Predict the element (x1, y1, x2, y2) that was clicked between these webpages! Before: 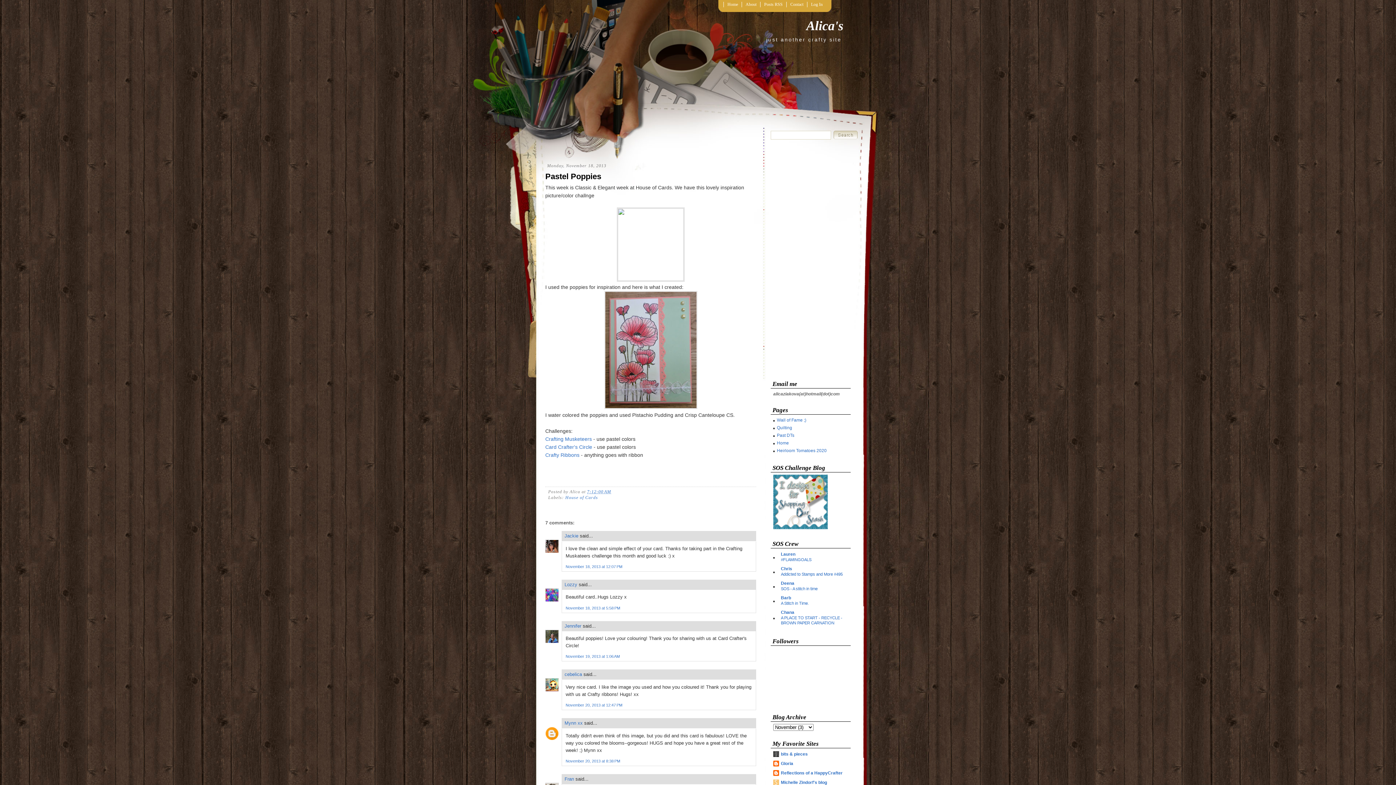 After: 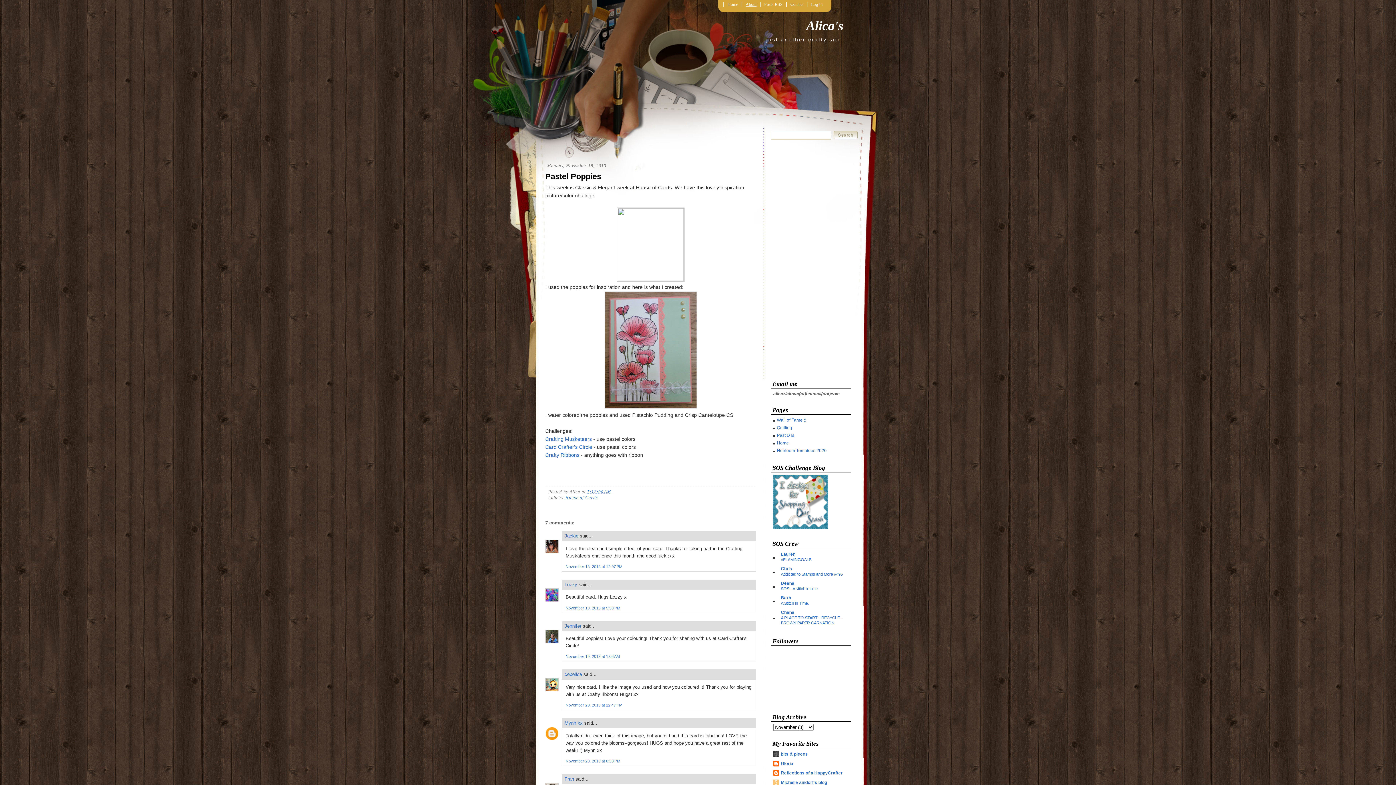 Action: label: About bbox: (741, 1, 760, 7)